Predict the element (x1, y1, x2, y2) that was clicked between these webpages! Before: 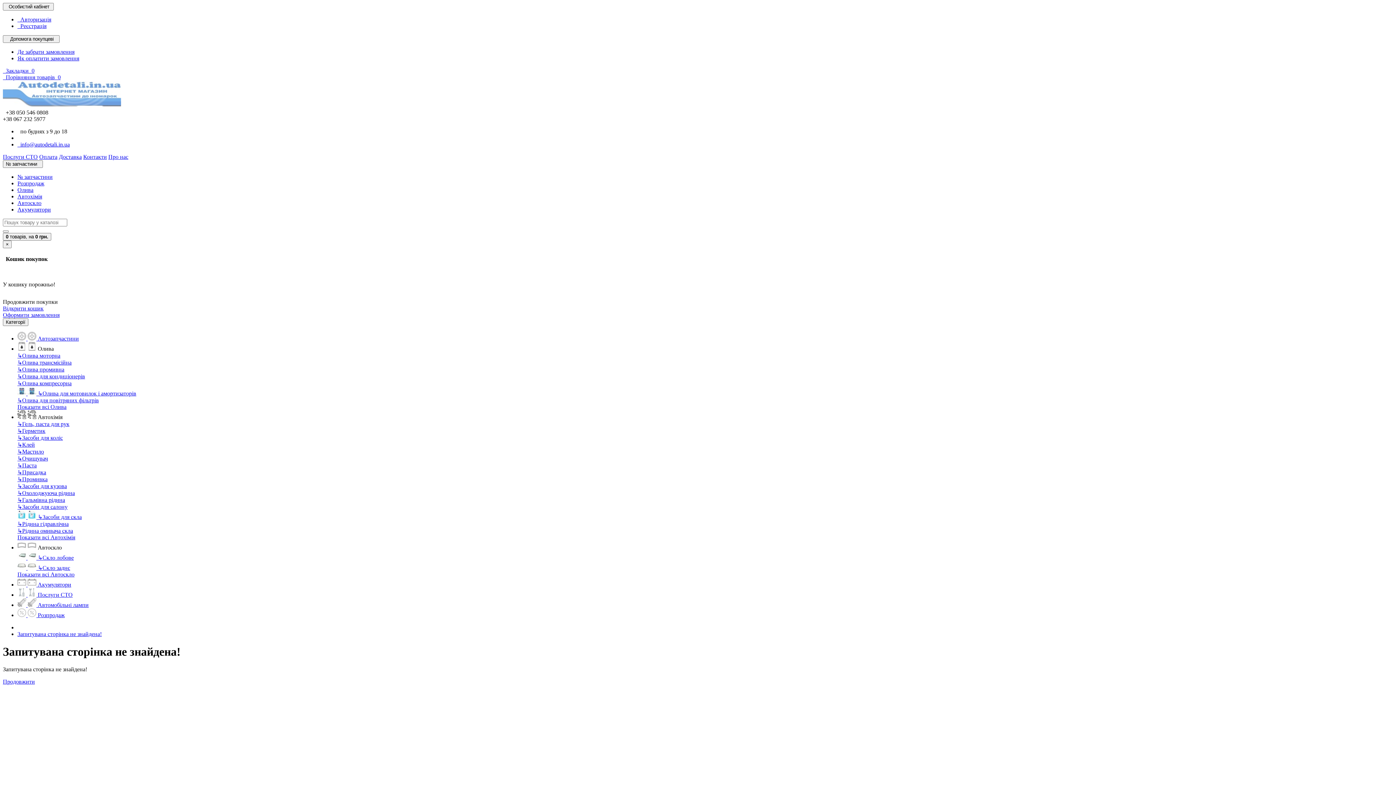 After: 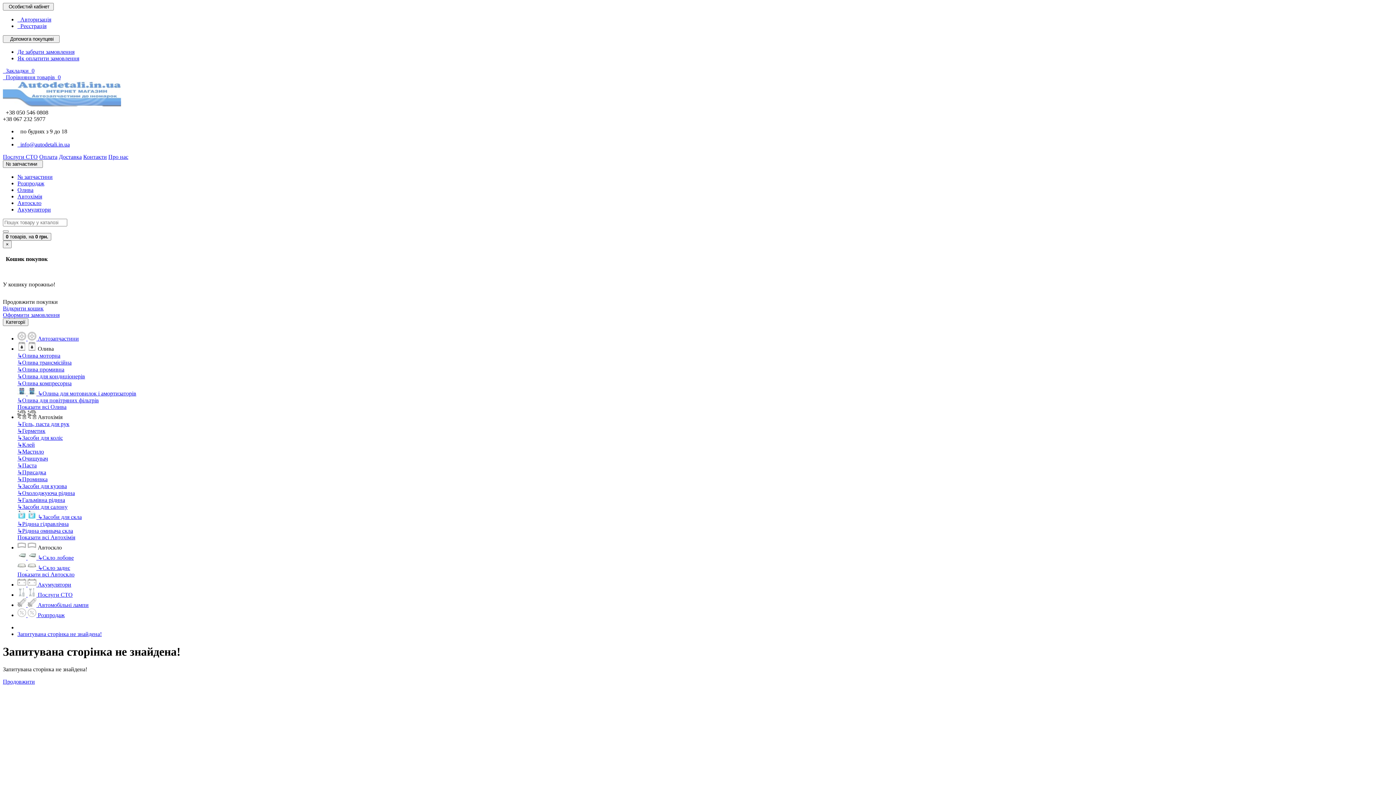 Action: label: Олива bbox: (17, 186, 33, 193)